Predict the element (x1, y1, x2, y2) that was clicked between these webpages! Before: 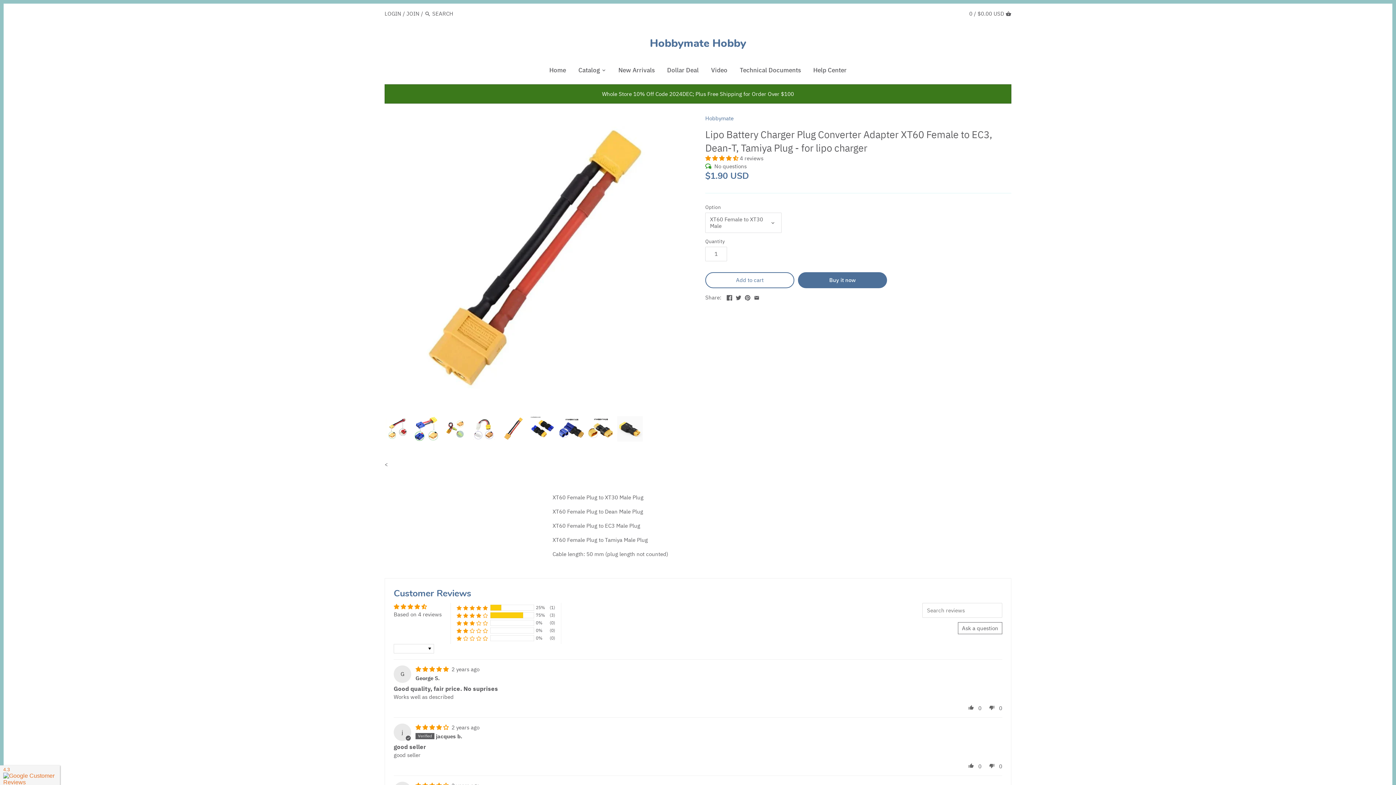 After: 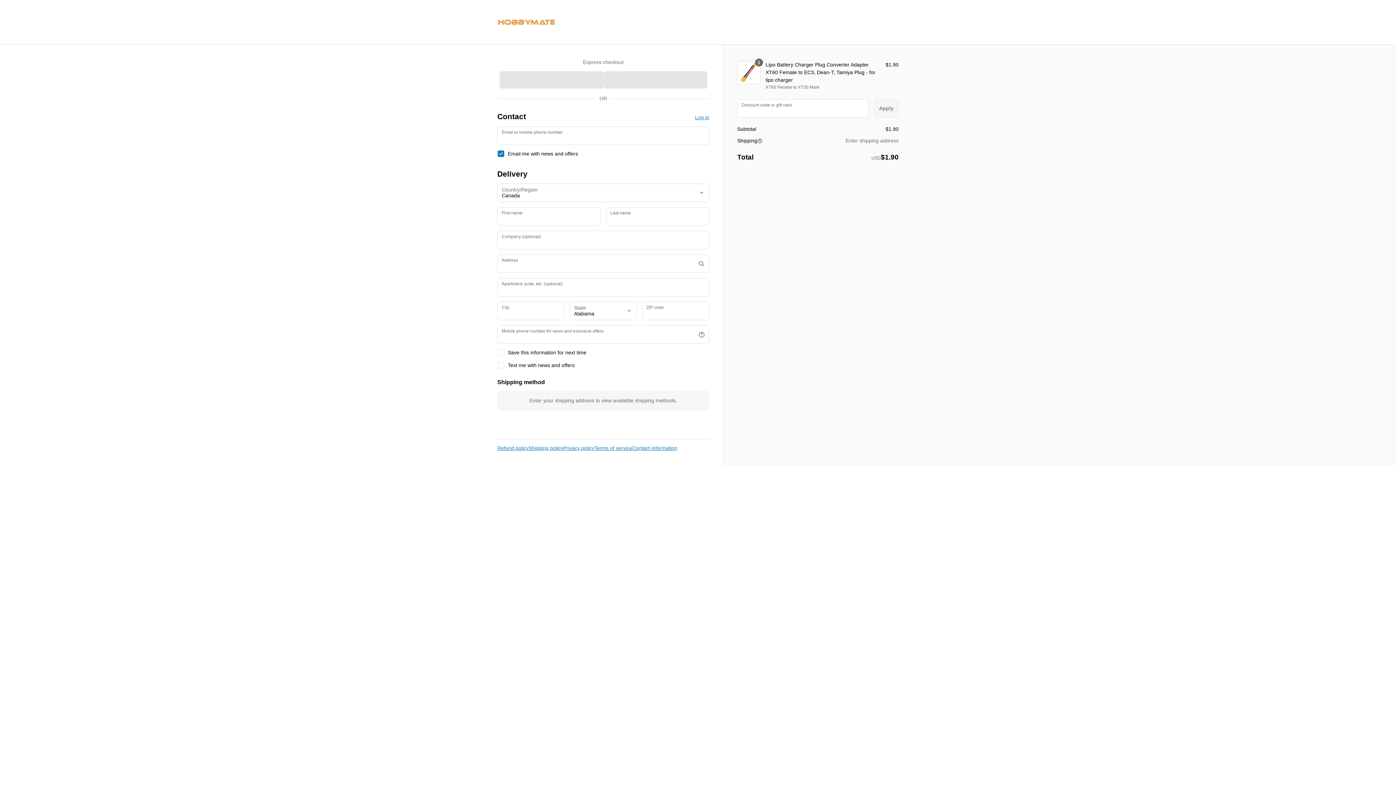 Action: bbox: (798, 272, 887, 288) label: Buy it now